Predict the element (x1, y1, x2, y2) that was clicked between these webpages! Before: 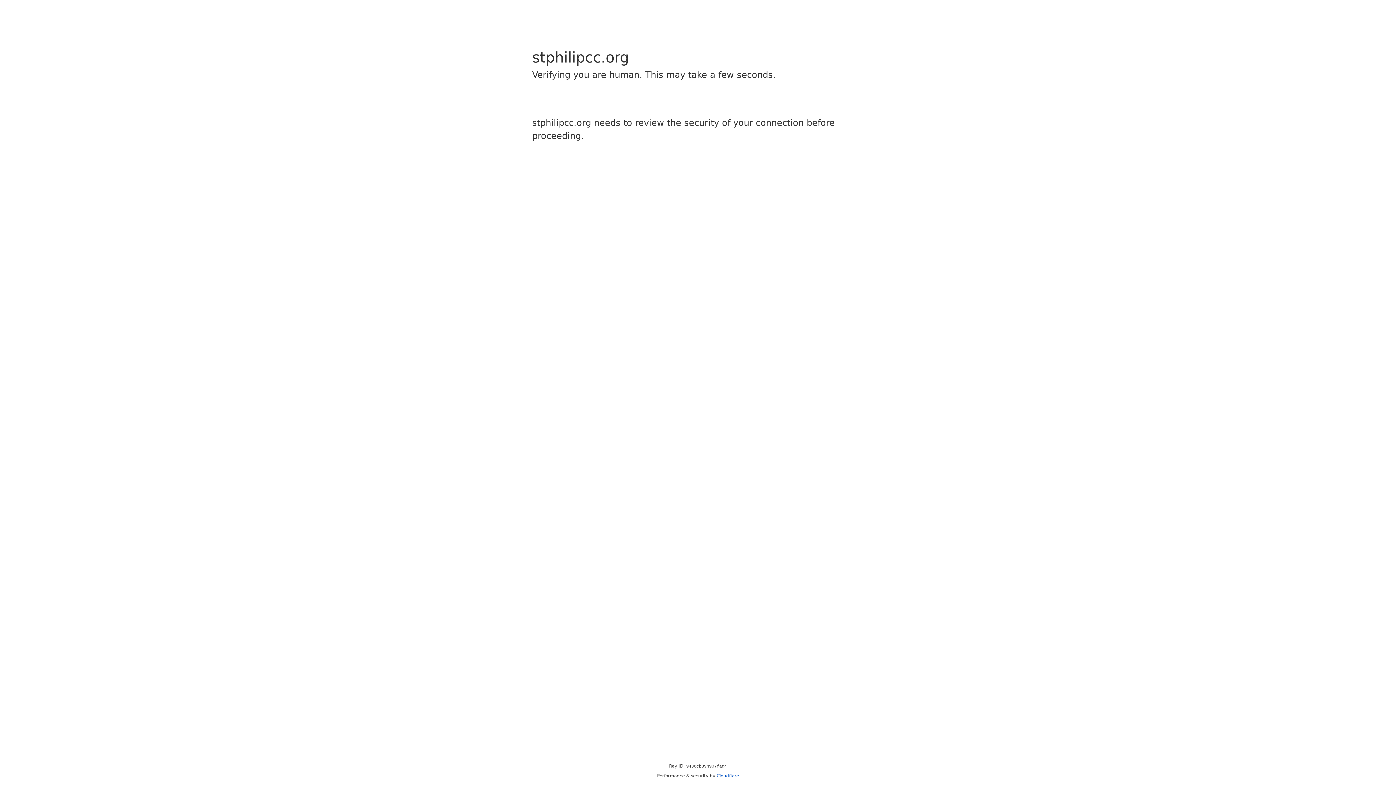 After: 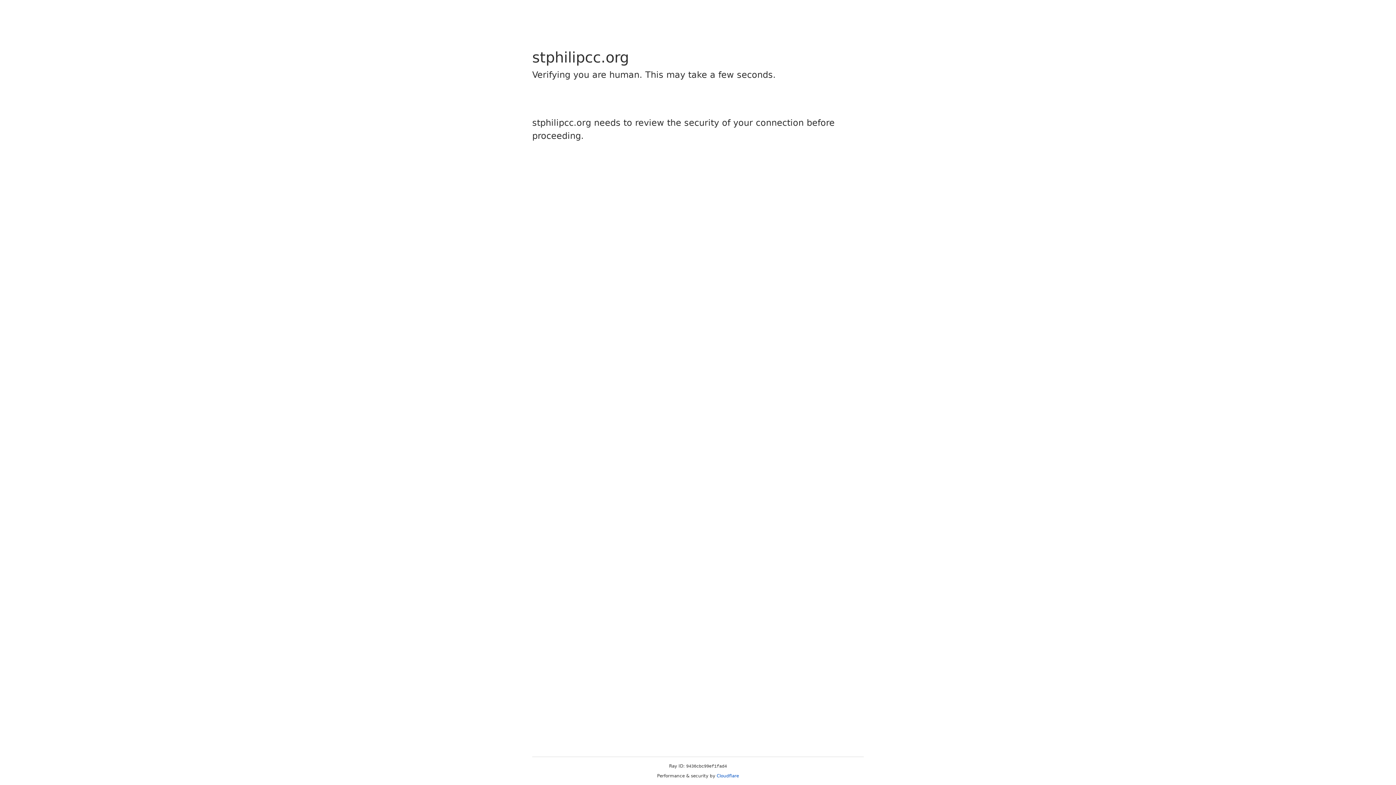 Action: bbox: (716, 773, 739, 778) label: Cloudflare